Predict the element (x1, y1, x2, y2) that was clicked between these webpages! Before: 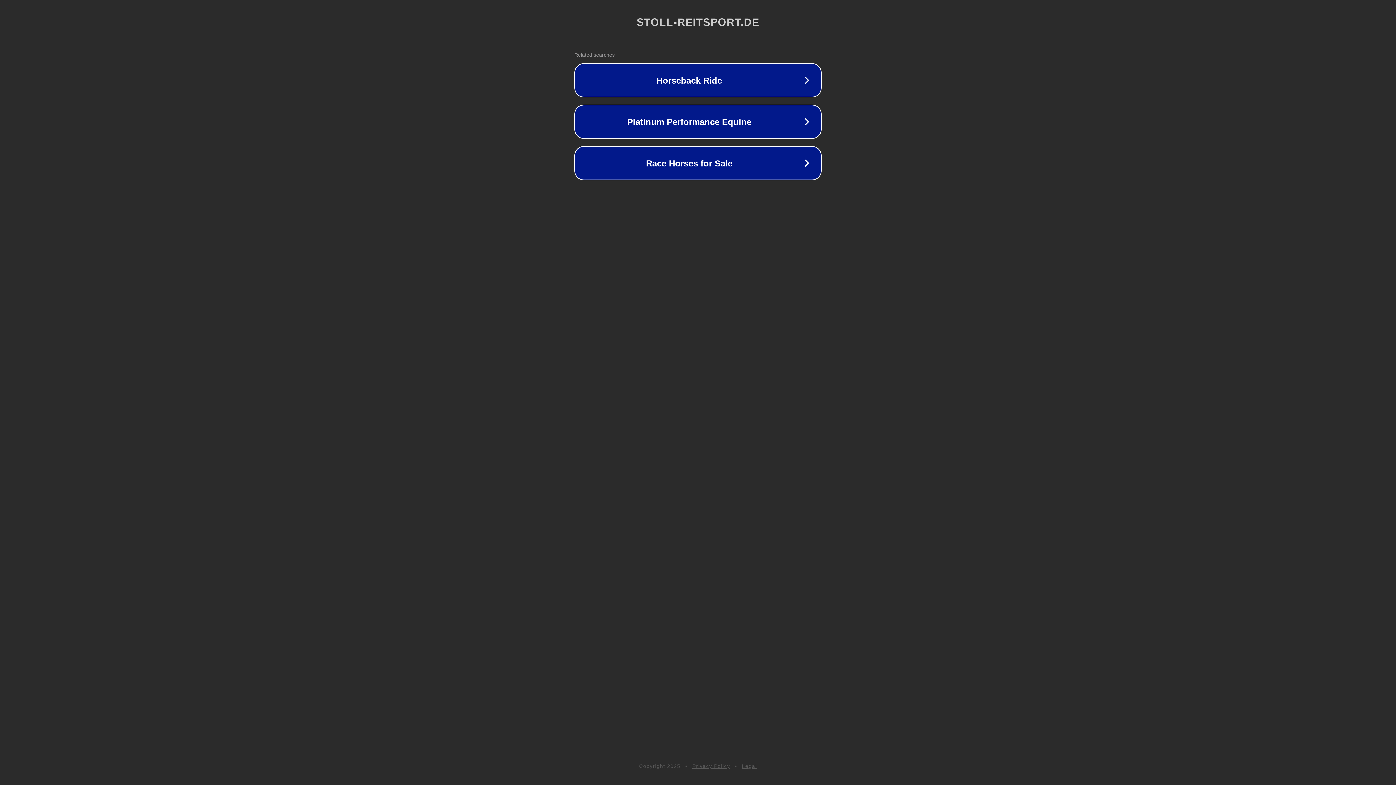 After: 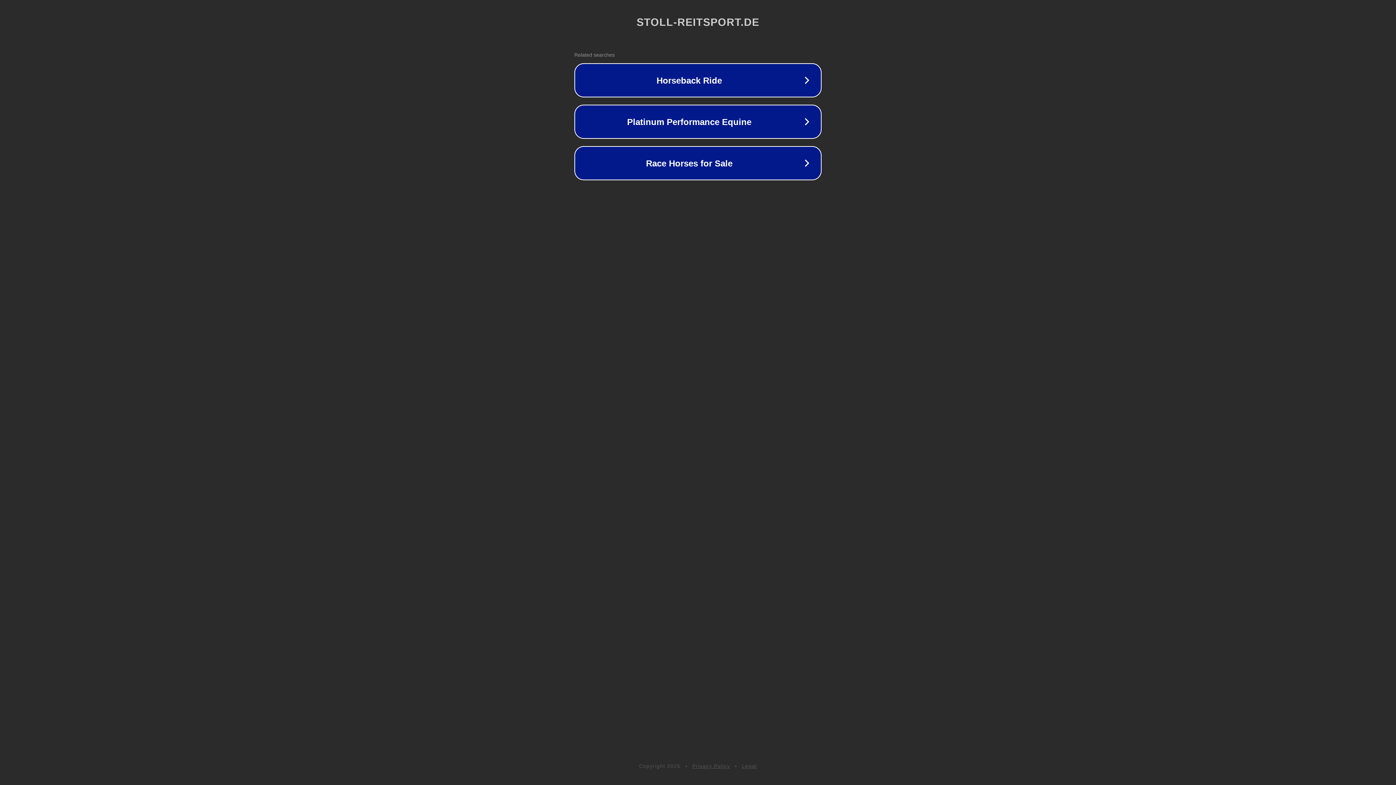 Action: bbox: (742, 763, 757, 769) label: Legal